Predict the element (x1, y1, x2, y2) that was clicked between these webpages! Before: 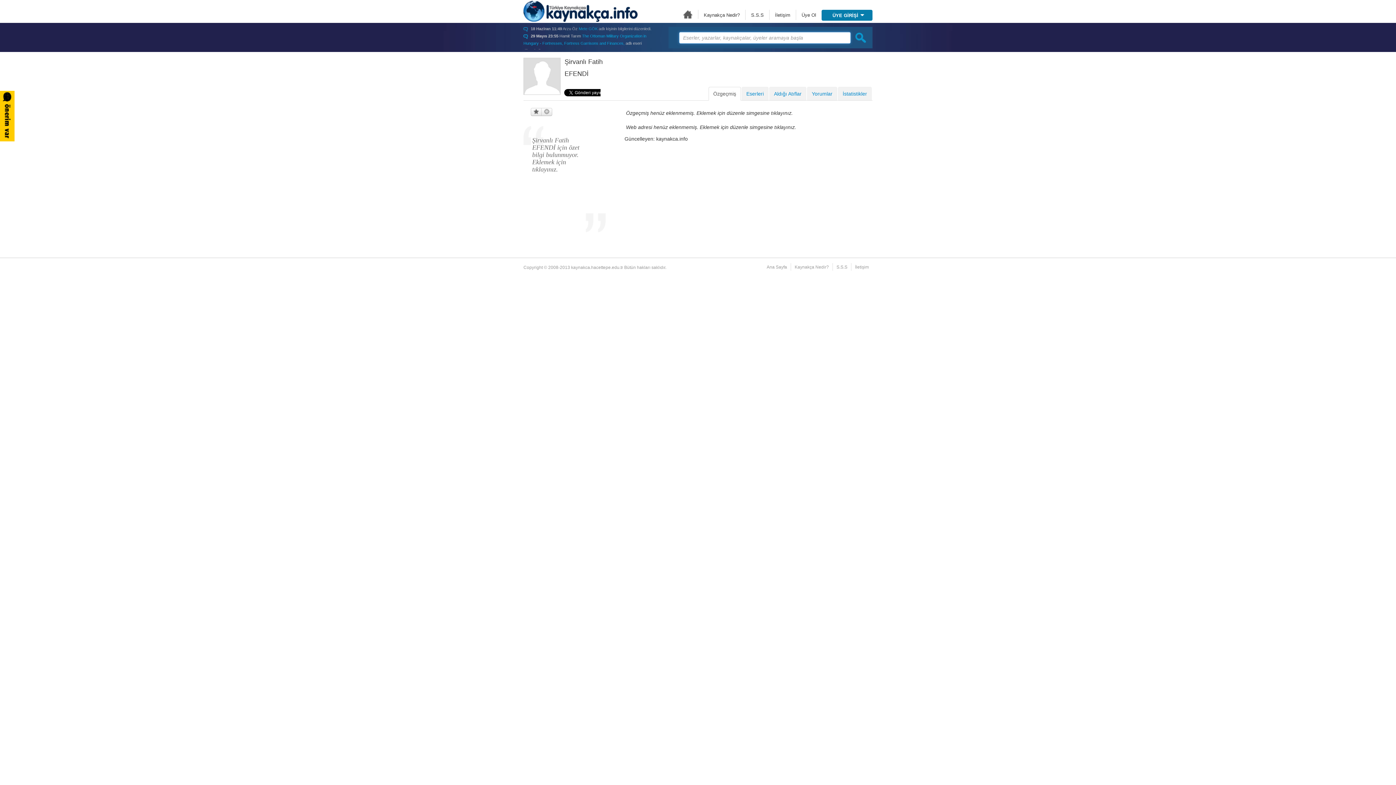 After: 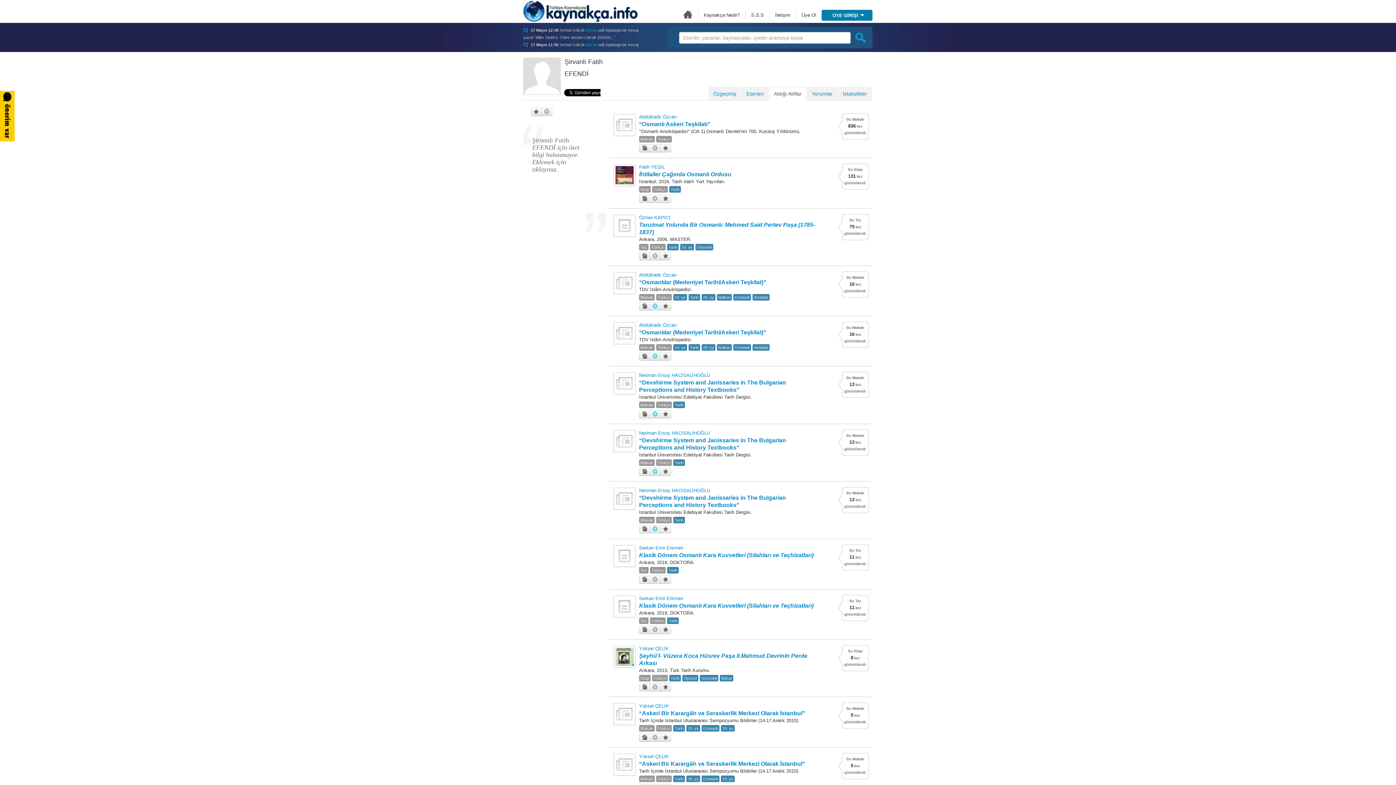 Action: bbox: (769, 86, 806, 100) label: Aldığı Atıflar